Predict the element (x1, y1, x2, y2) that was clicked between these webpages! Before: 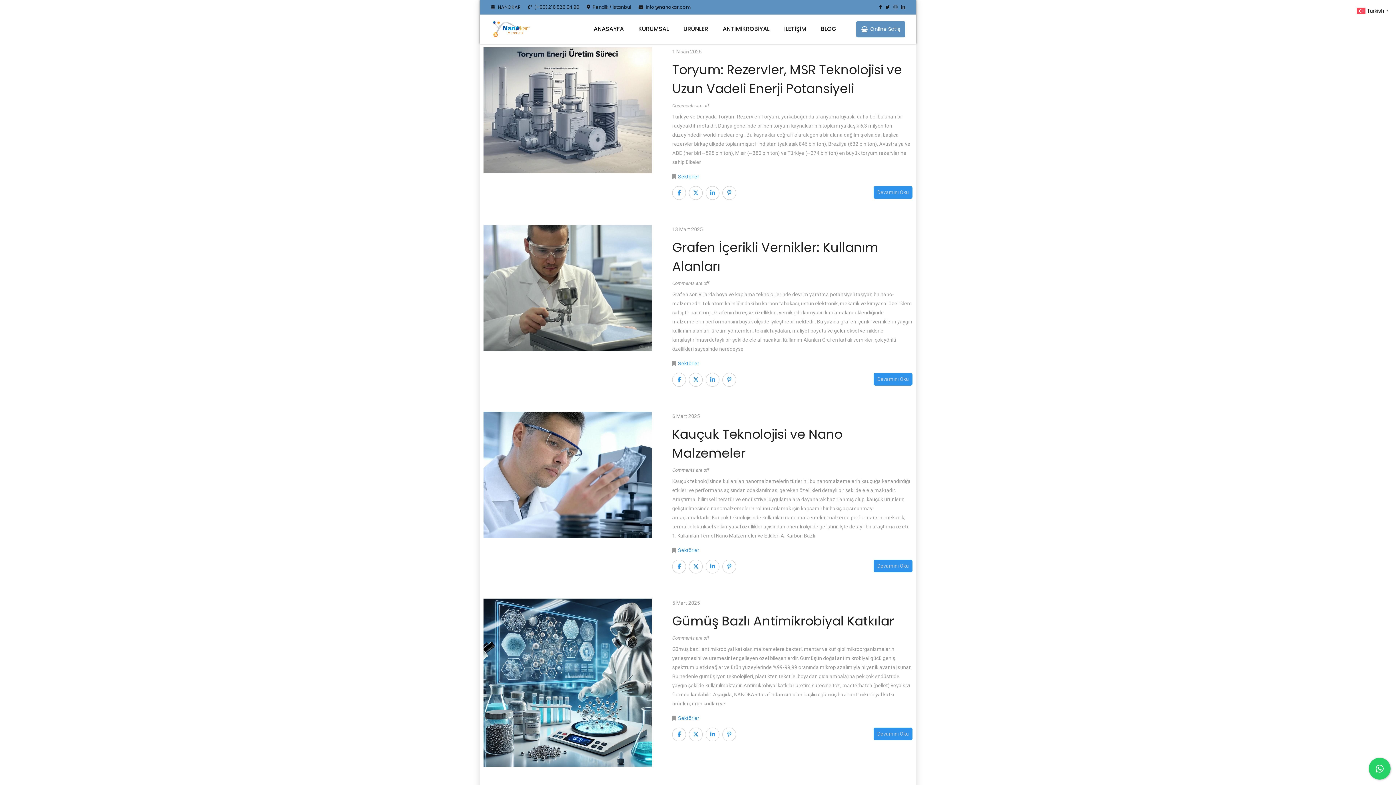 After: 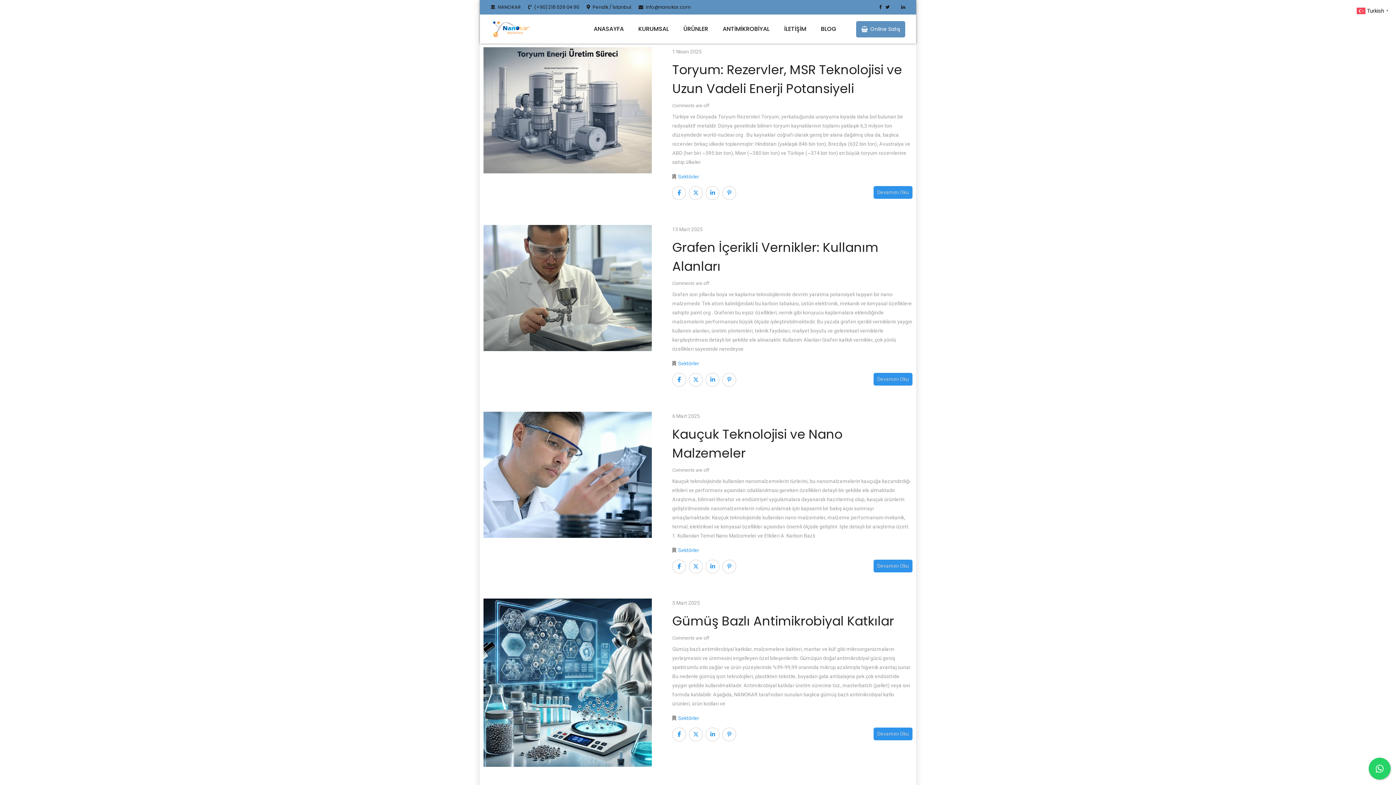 Action: bbox: (893, 5, 897, 9)